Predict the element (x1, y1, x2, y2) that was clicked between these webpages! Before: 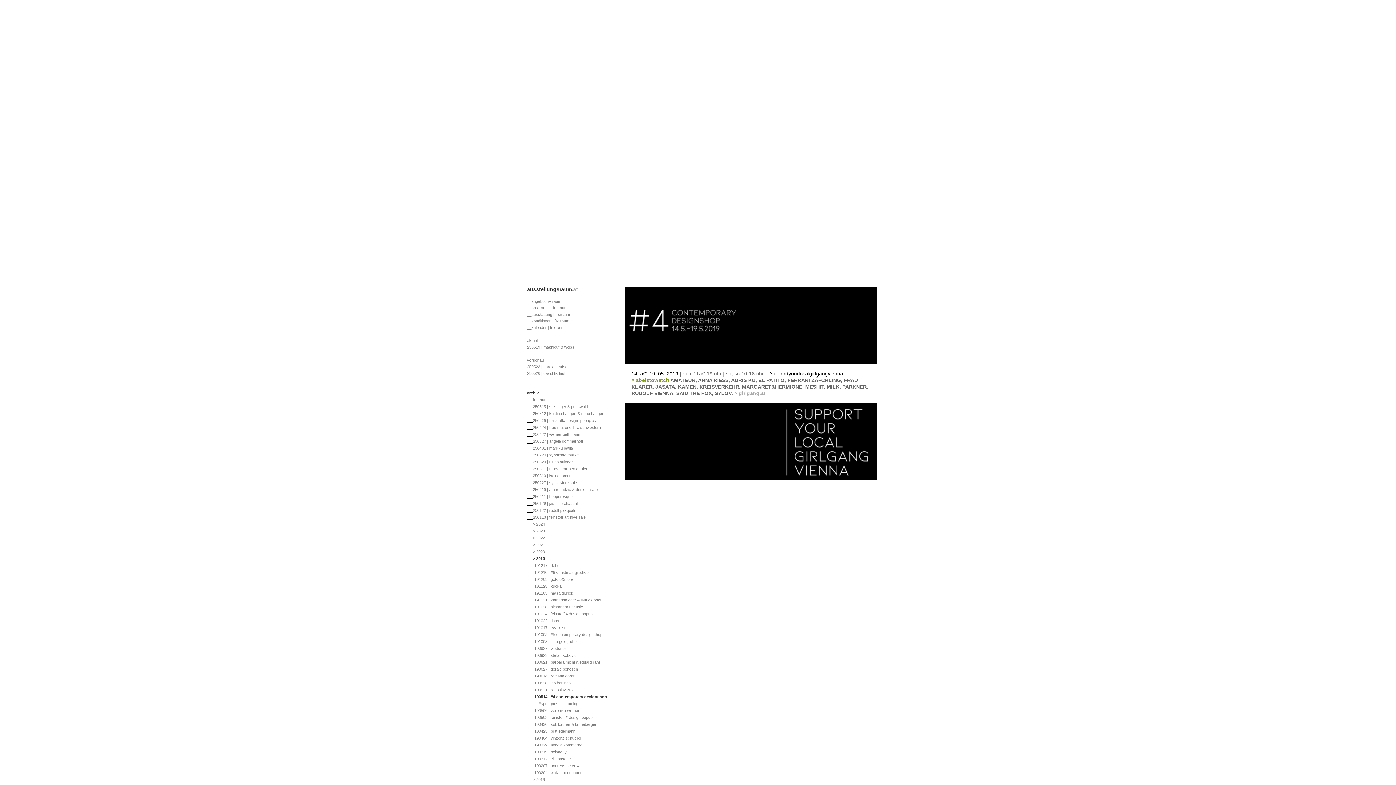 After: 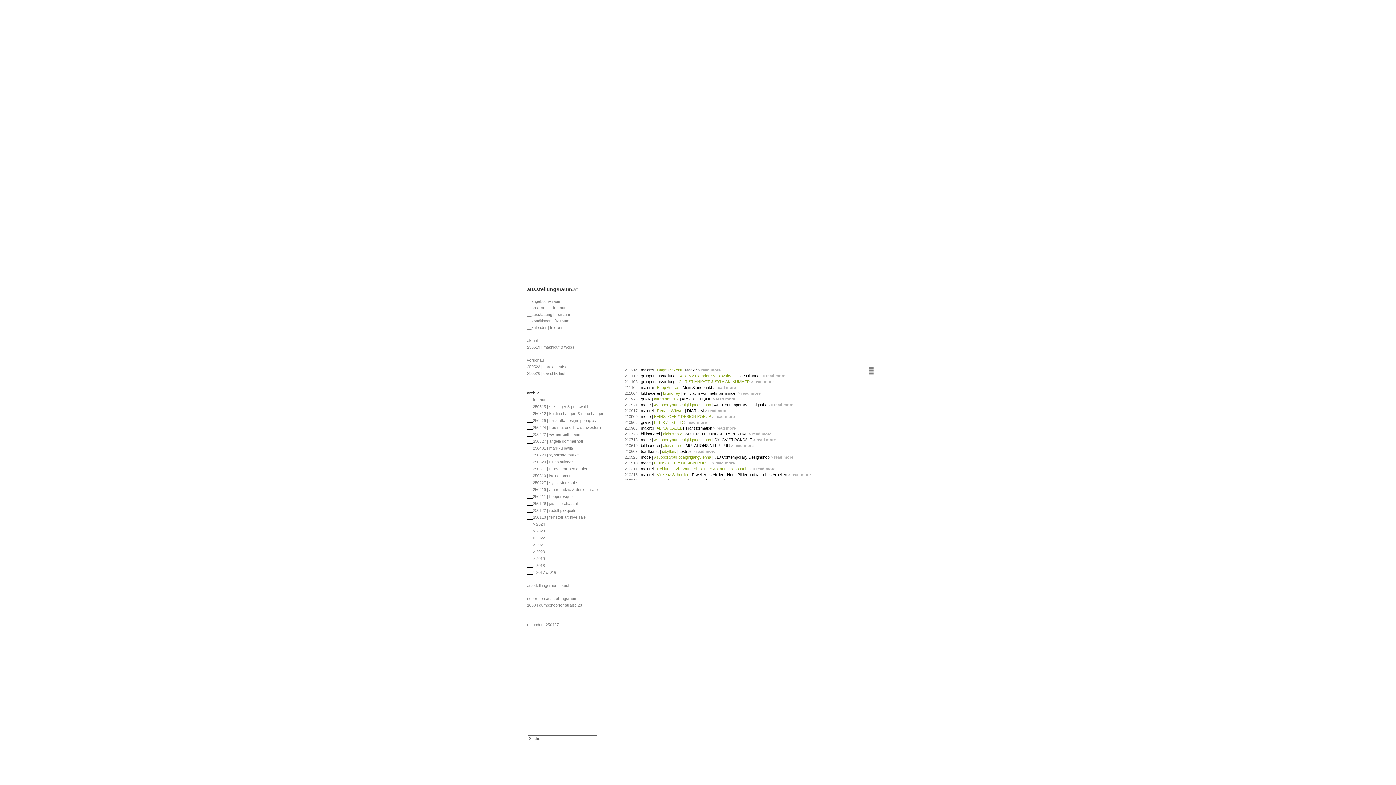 Action: bbox: (527, 390, 538, 395) label: archiv